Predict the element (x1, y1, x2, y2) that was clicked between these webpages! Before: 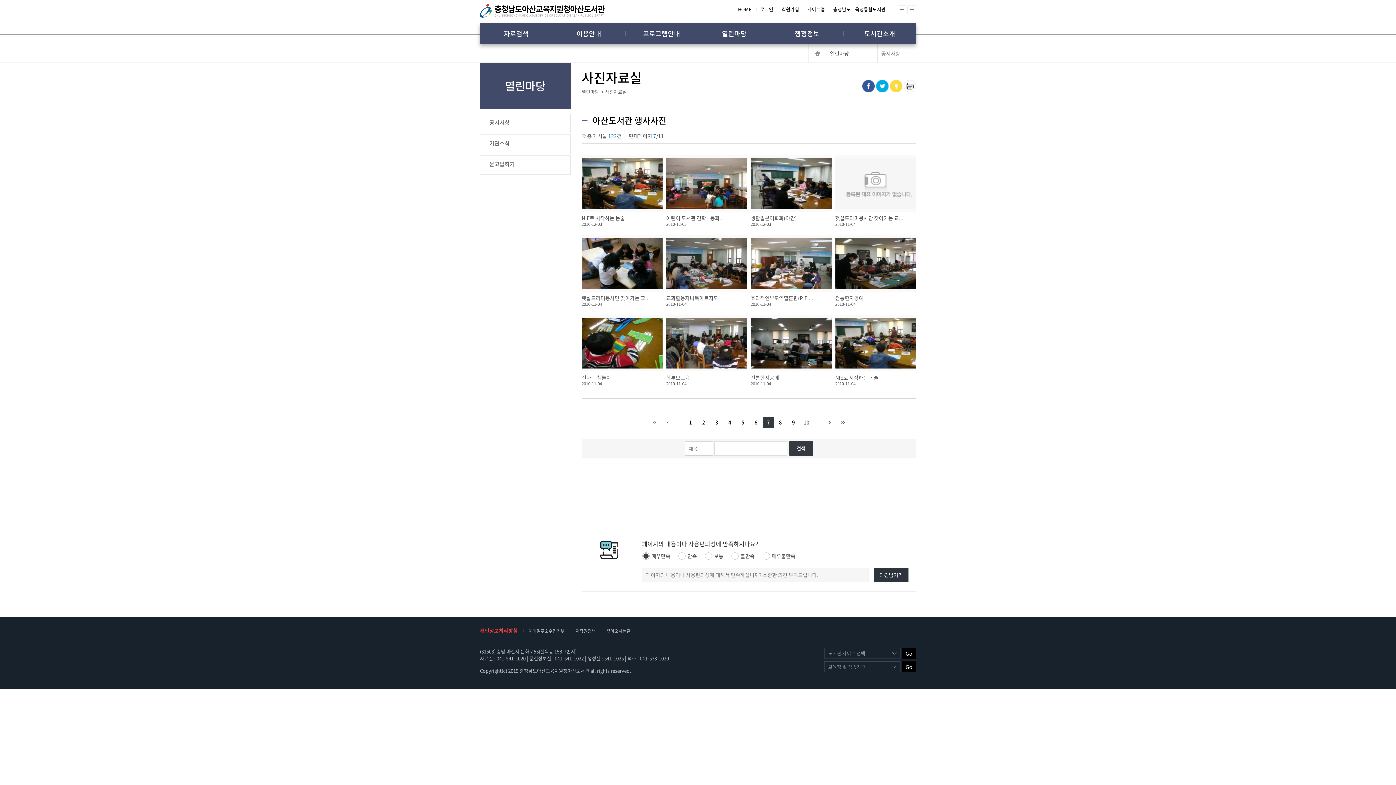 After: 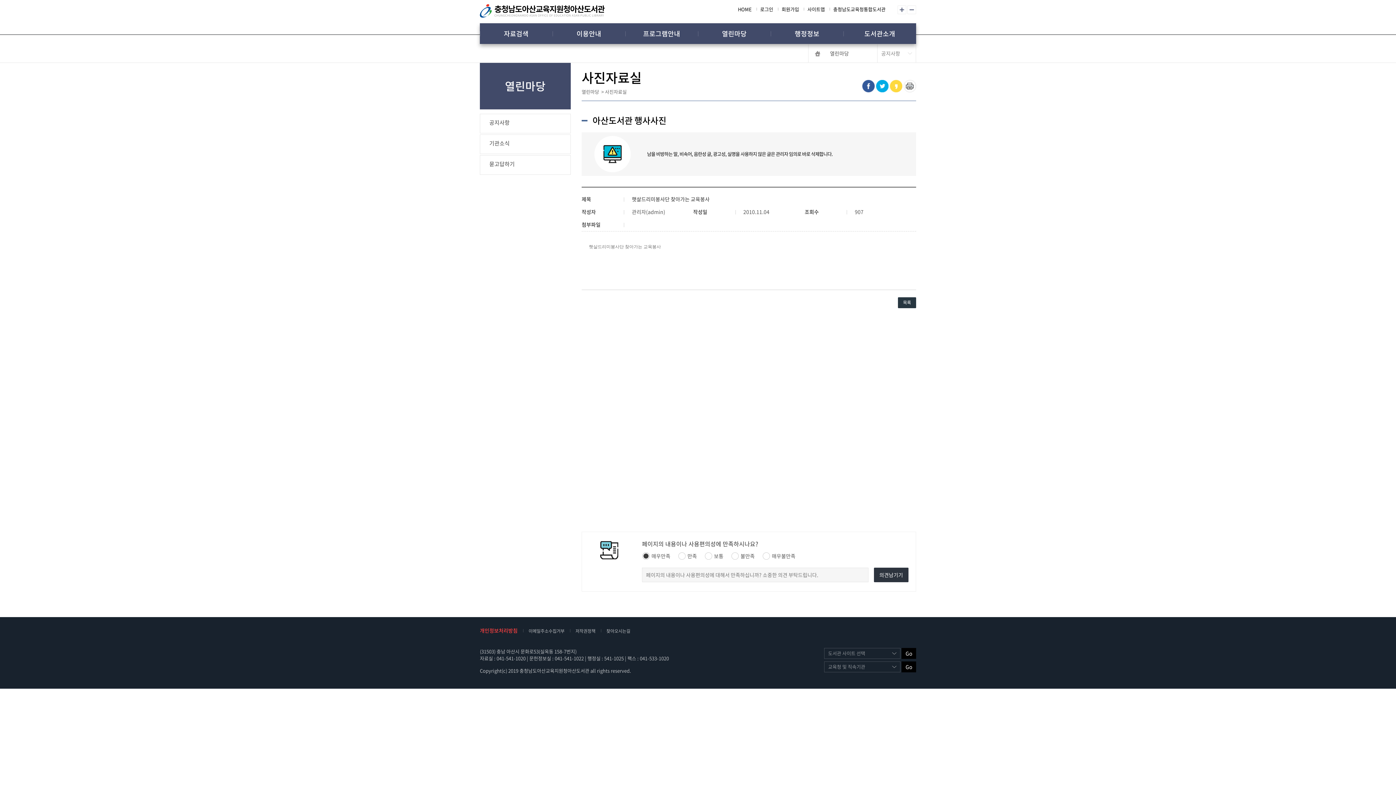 Action: bbox: (835, 155, 916, 211)